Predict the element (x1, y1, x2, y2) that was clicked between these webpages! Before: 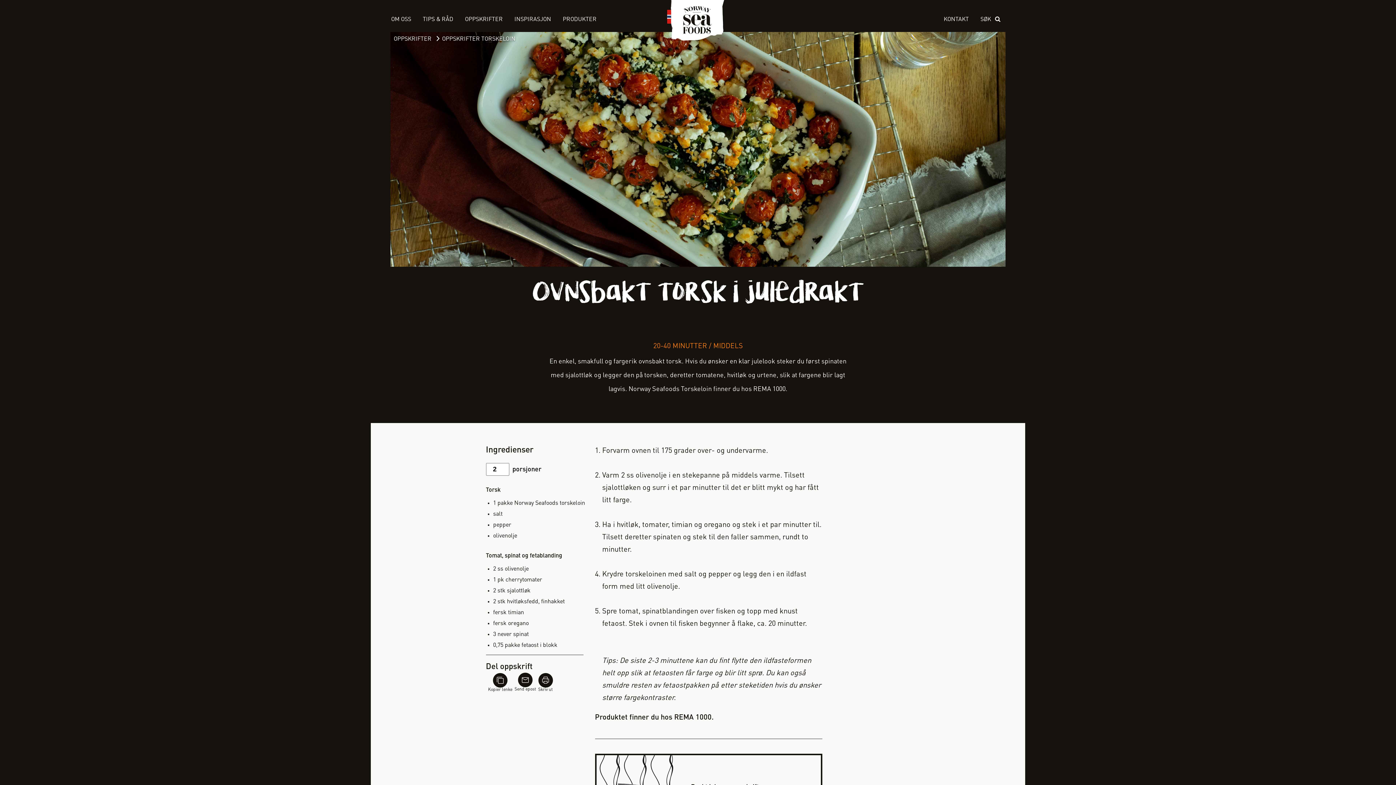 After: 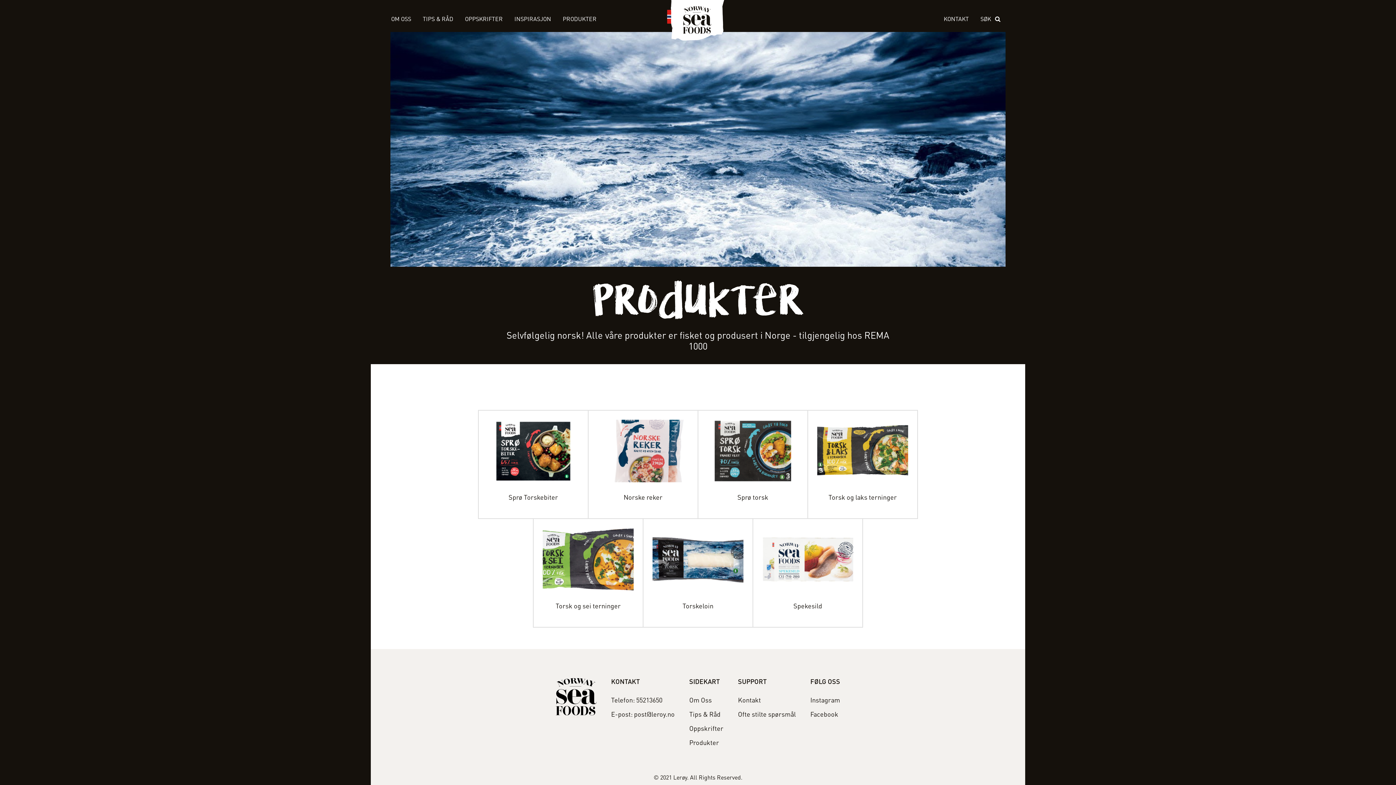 Action: bbox: (562, 15, 596, 23) label: PRODUKTER